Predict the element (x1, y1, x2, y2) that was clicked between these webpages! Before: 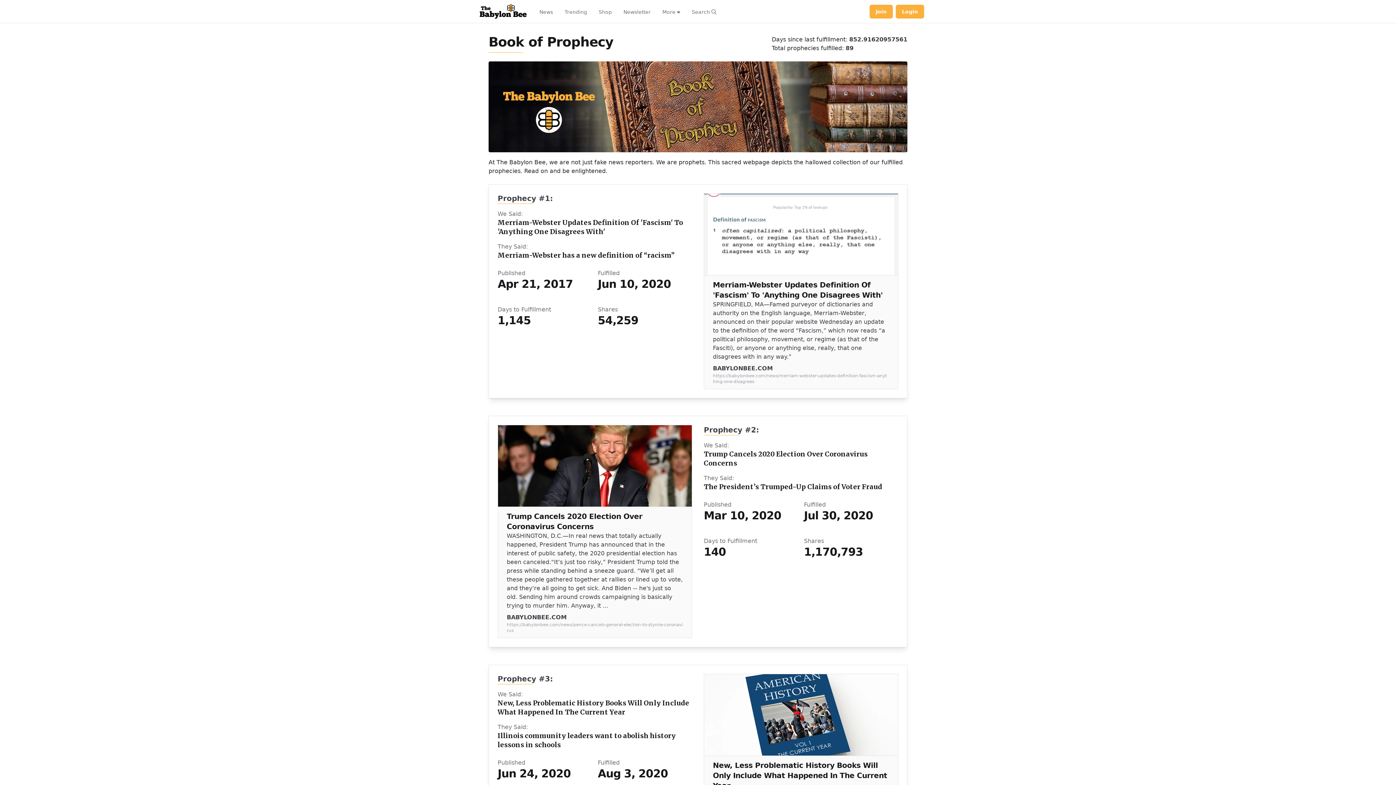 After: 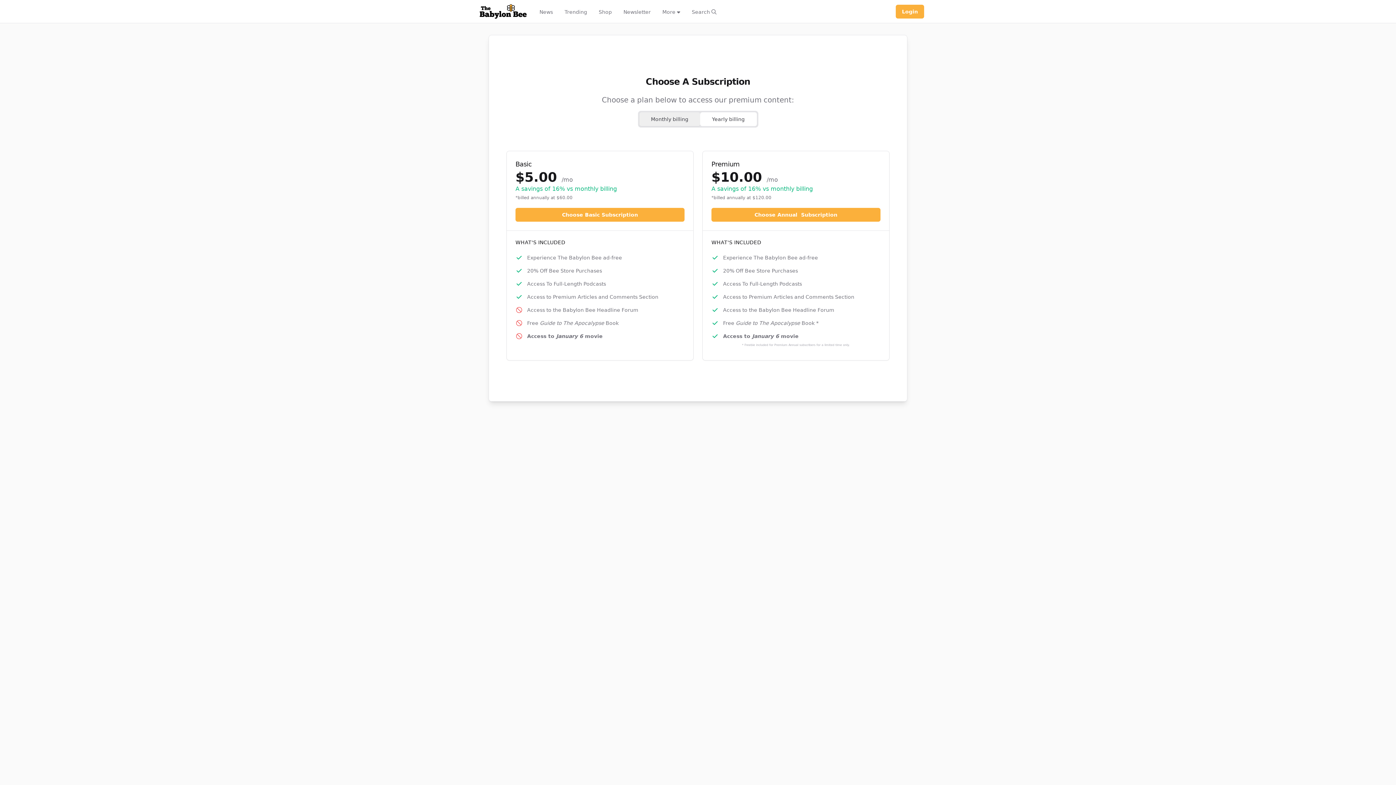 Action: bbox: (869, 4, 893, 18) label: Join Babylon Bee